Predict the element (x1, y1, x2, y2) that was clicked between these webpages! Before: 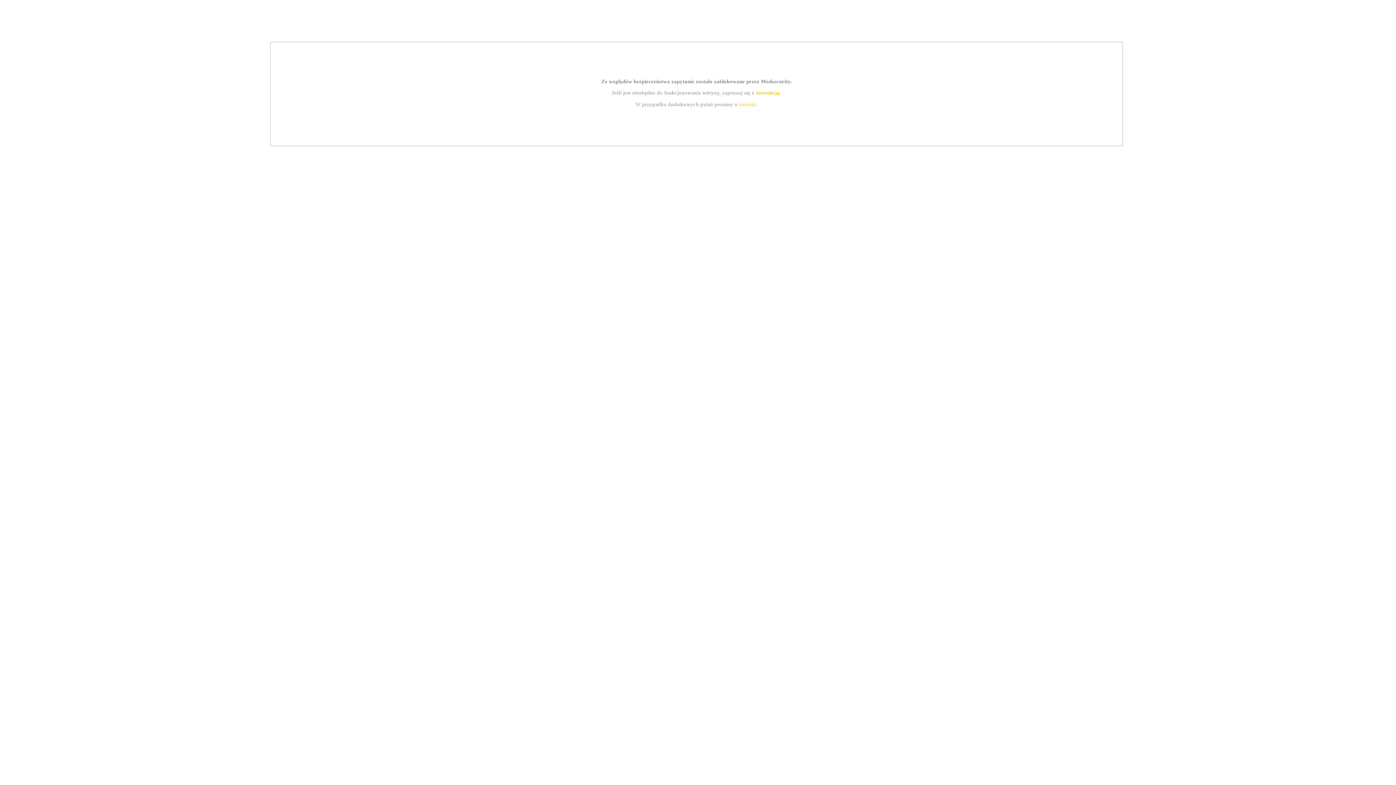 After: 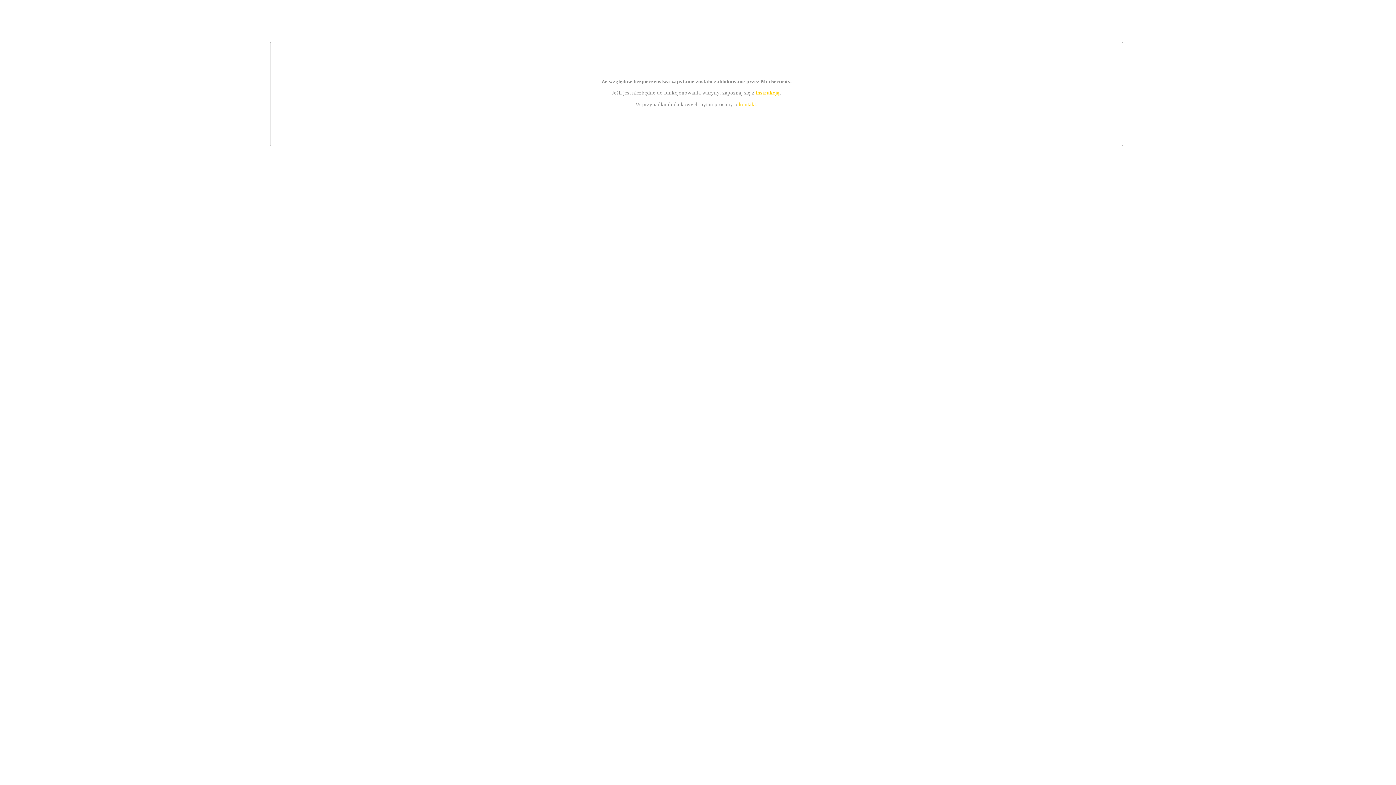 Action: label: kontakt bbox: (739, 101, 756, 107)